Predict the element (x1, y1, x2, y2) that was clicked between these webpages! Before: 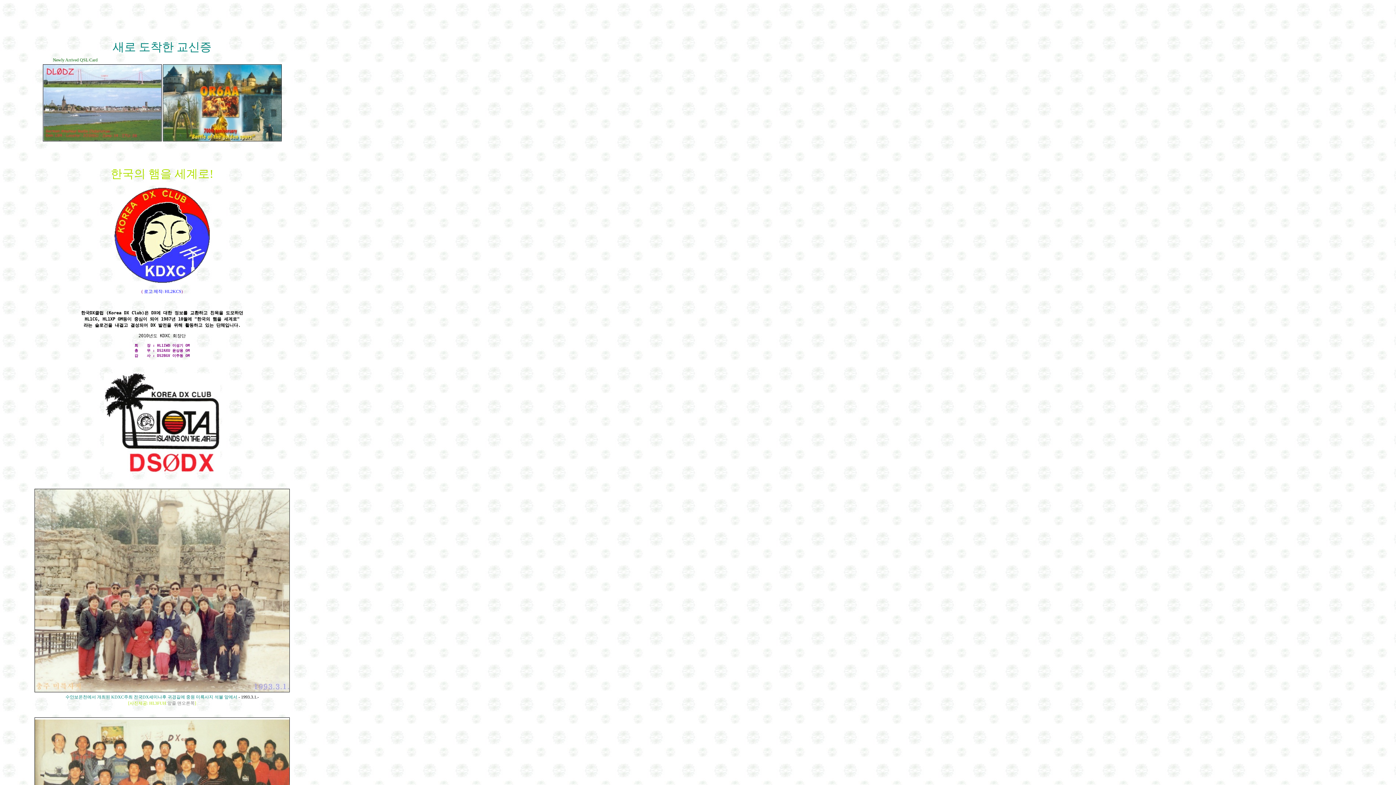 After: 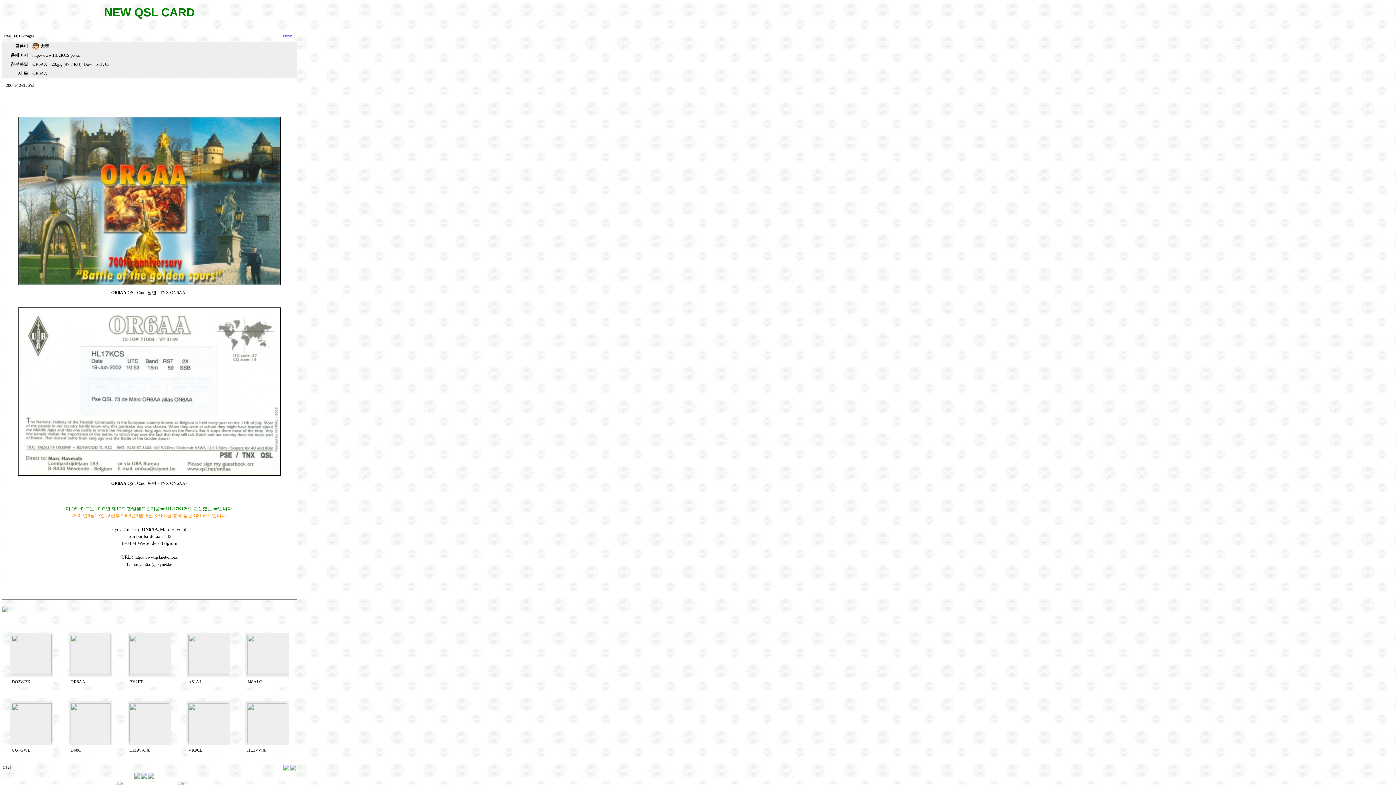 Action: bbox: (162, 137, 281, 142)